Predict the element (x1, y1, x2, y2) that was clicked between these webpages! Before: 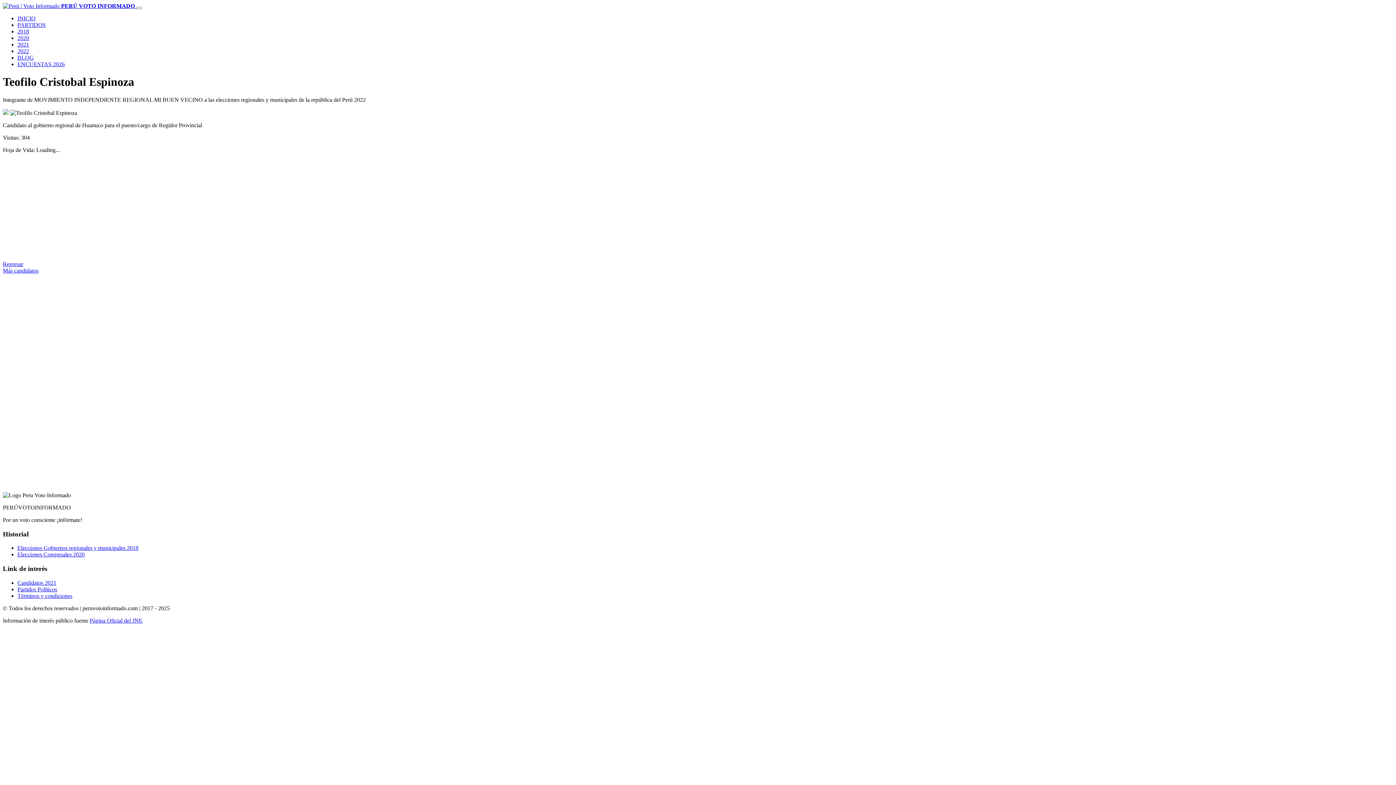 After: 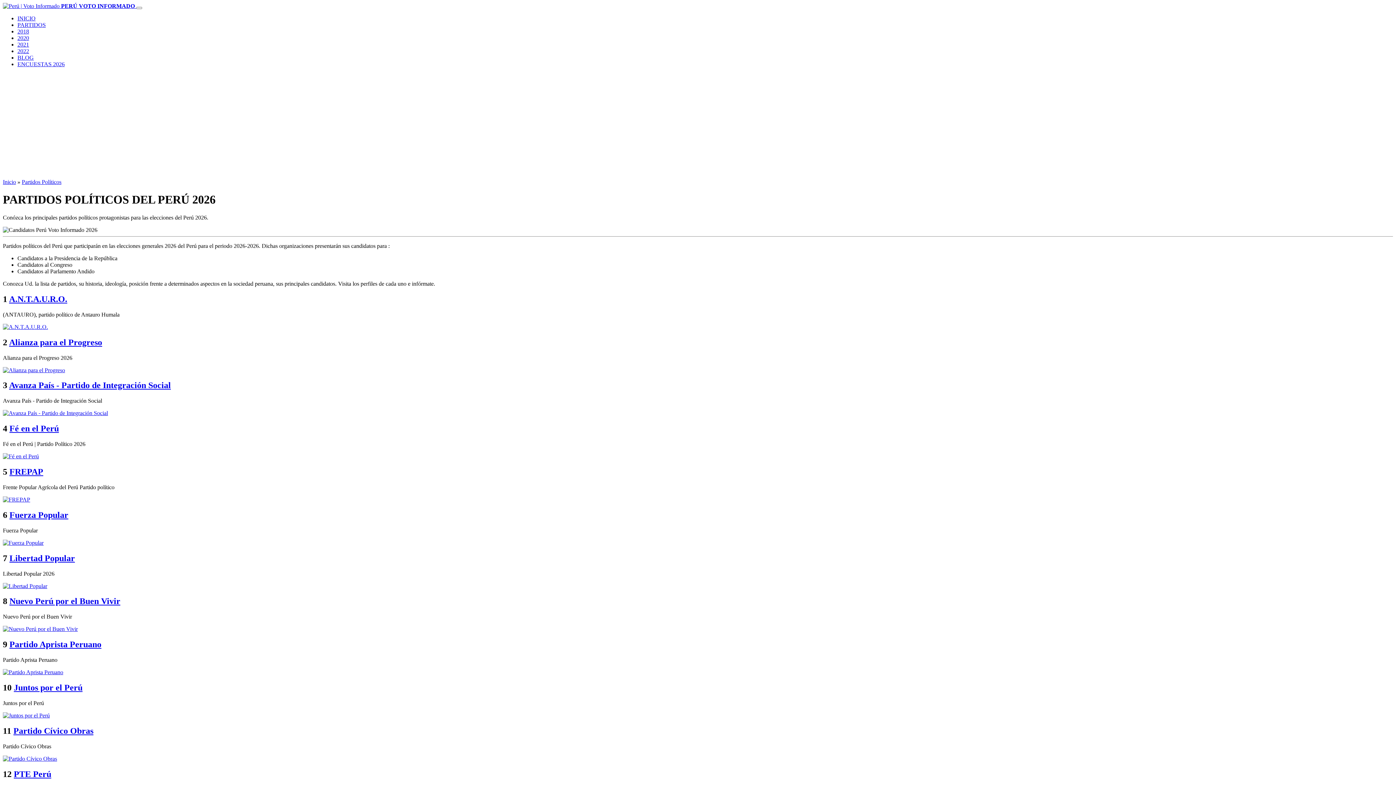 Action: bbox: (17, 21, 45, 28) label: PARTIDOS